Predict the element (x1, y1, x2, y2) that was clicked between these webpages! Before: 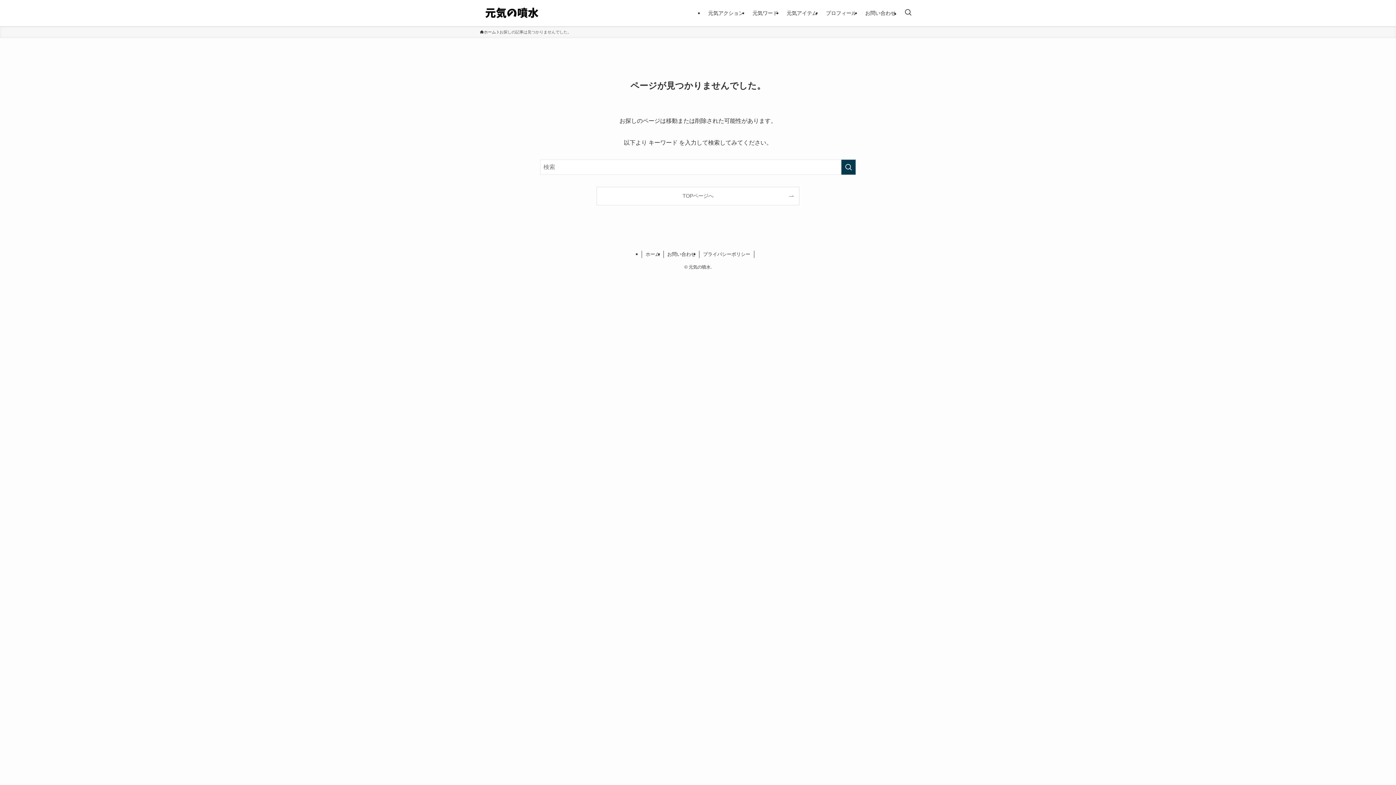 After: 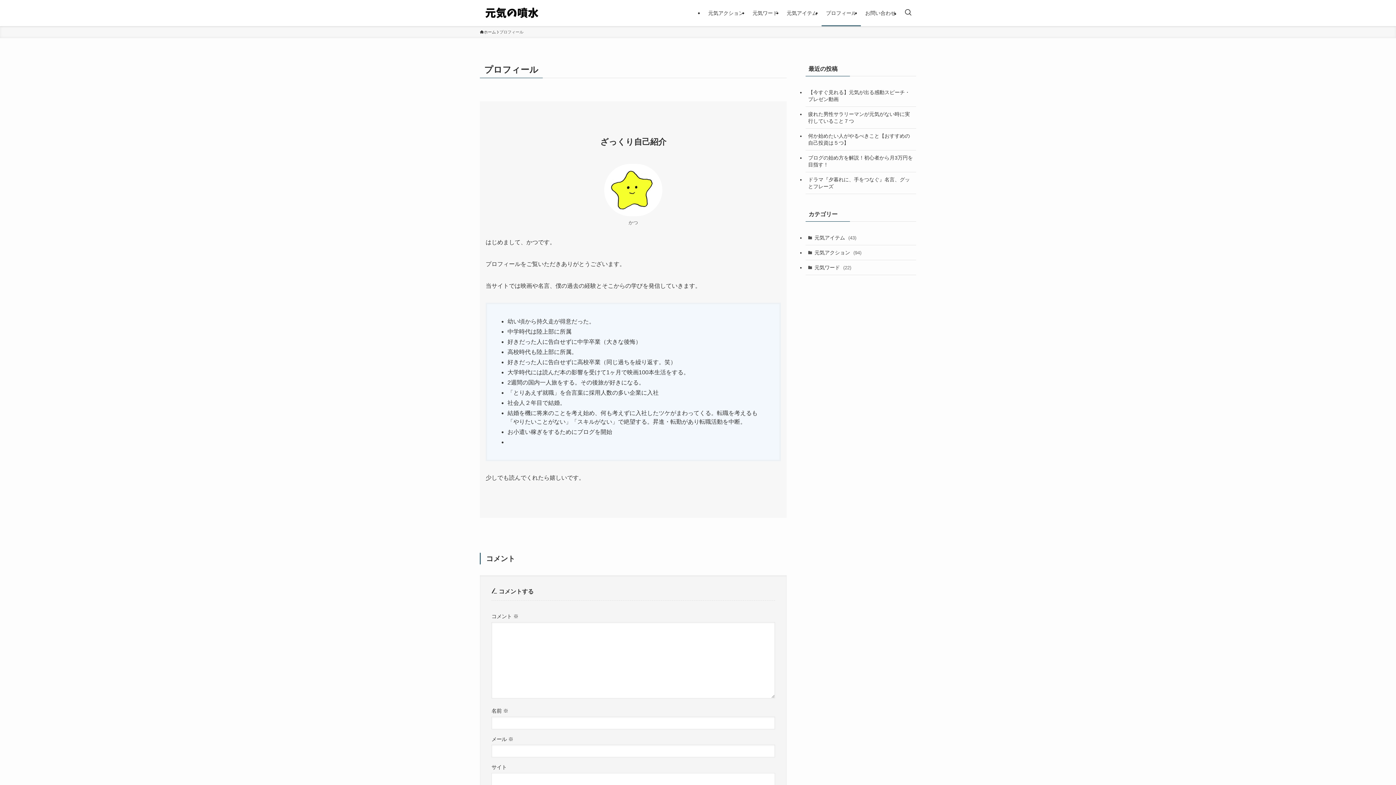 Action: label: プロフィール bbox: (821, 0, 861, 26)